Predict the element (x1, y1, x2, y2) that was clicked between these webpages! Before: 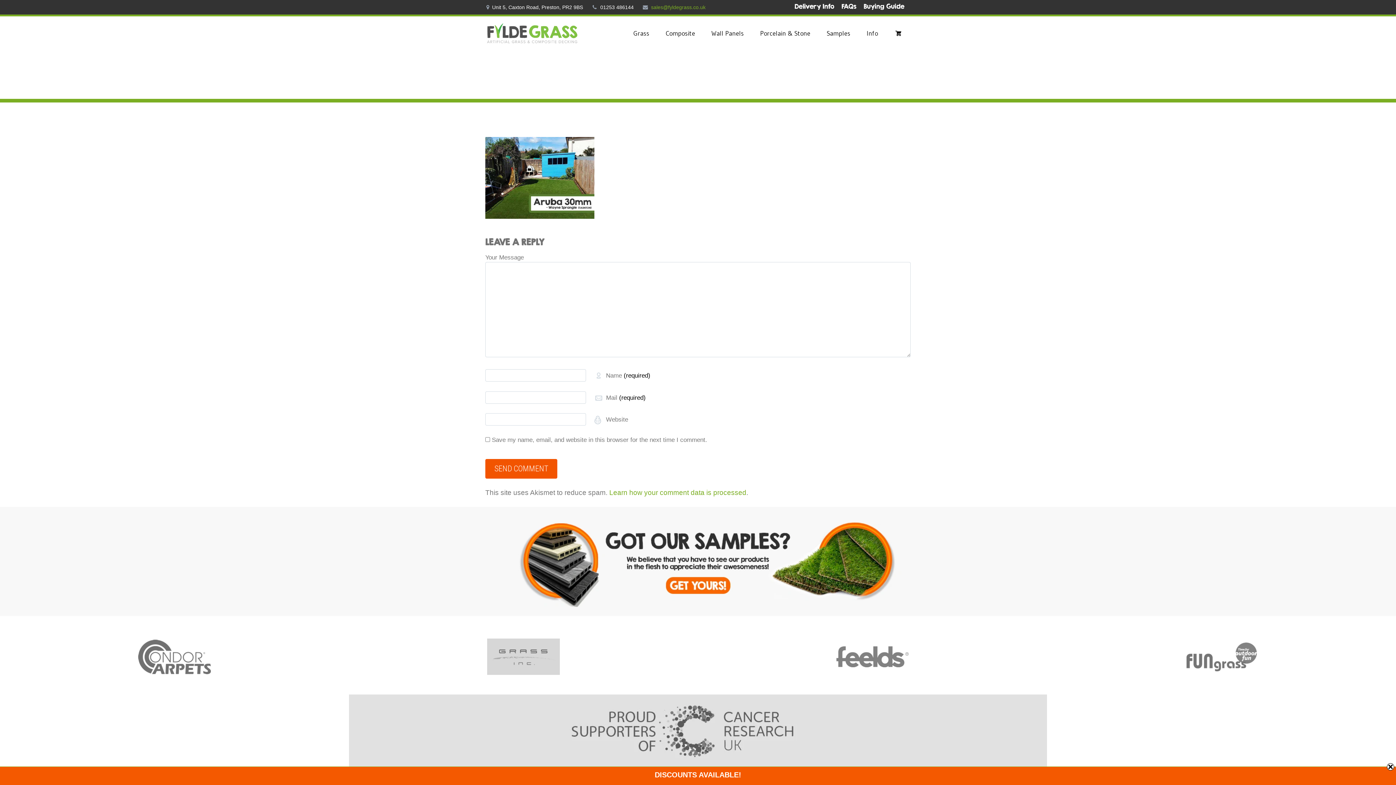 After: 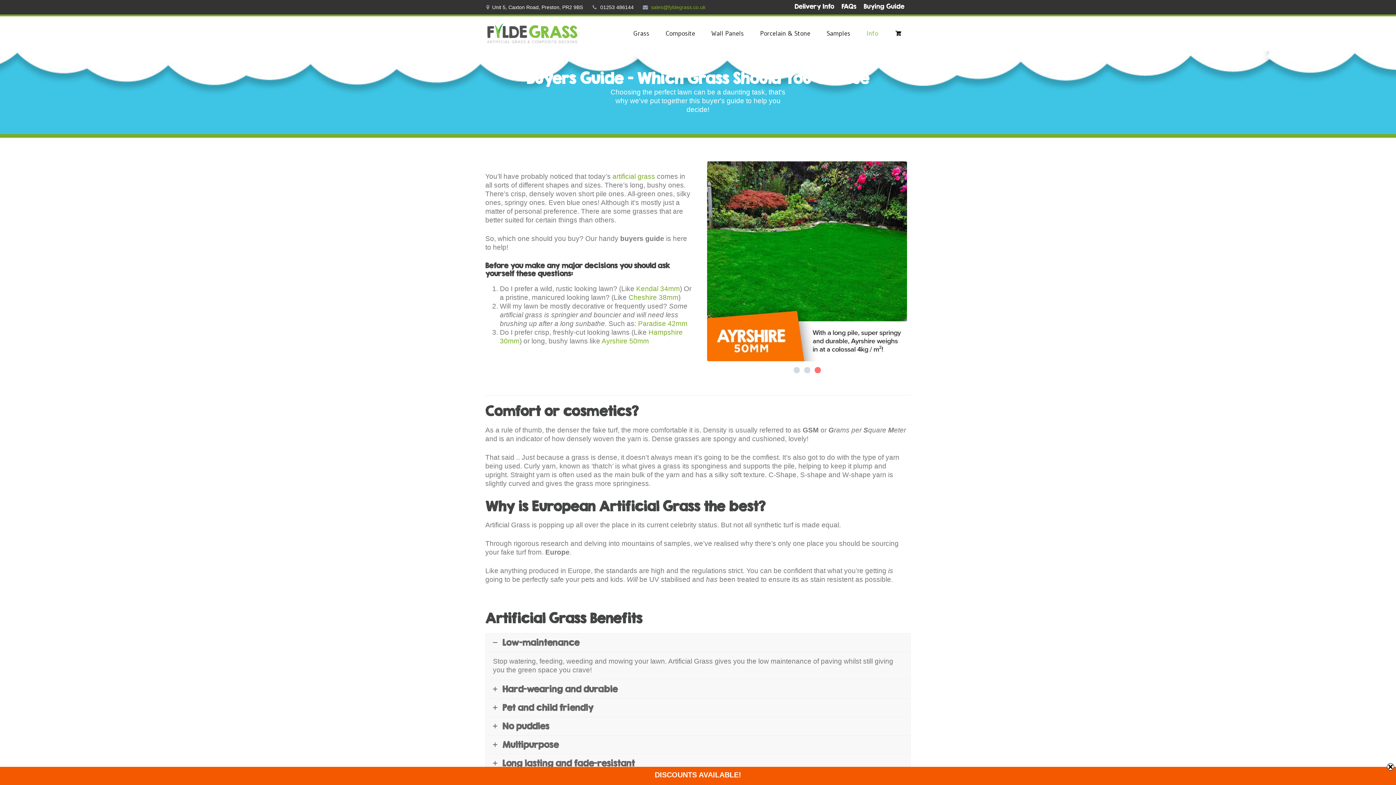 Action: label: Buying Guide bbox: (856, 2, 904, 9)